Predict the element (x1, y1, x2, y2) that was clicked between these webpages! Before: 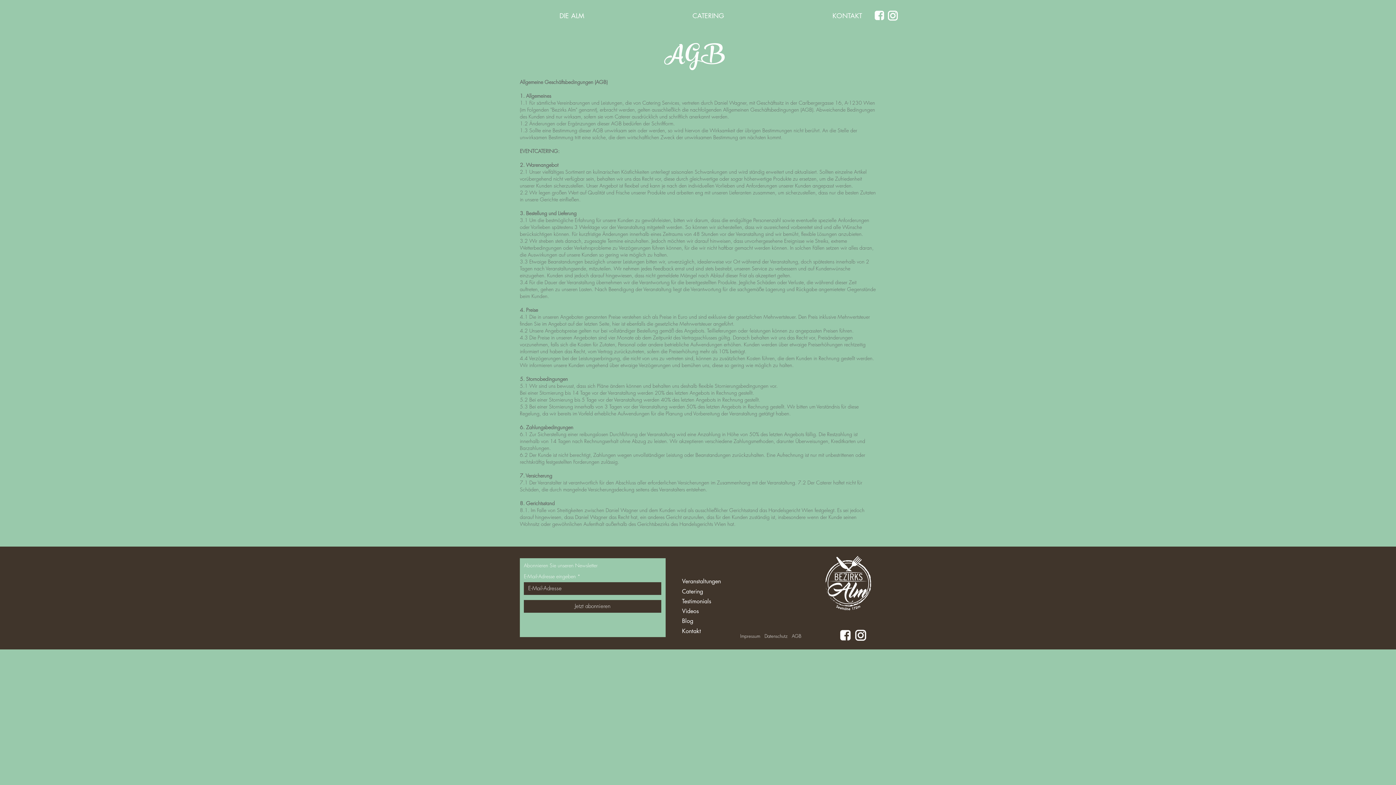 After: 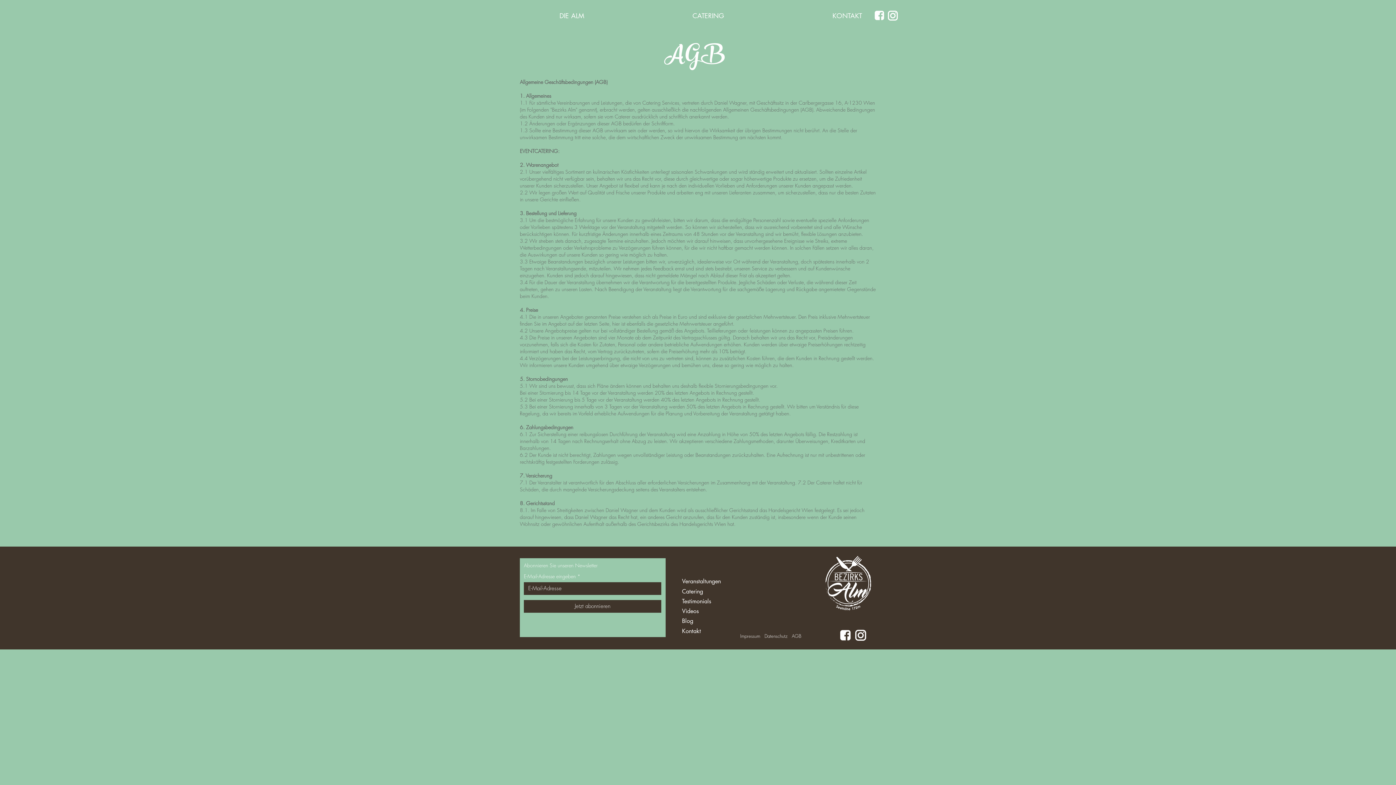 Action: bbox: (880, 3, 905, 28)